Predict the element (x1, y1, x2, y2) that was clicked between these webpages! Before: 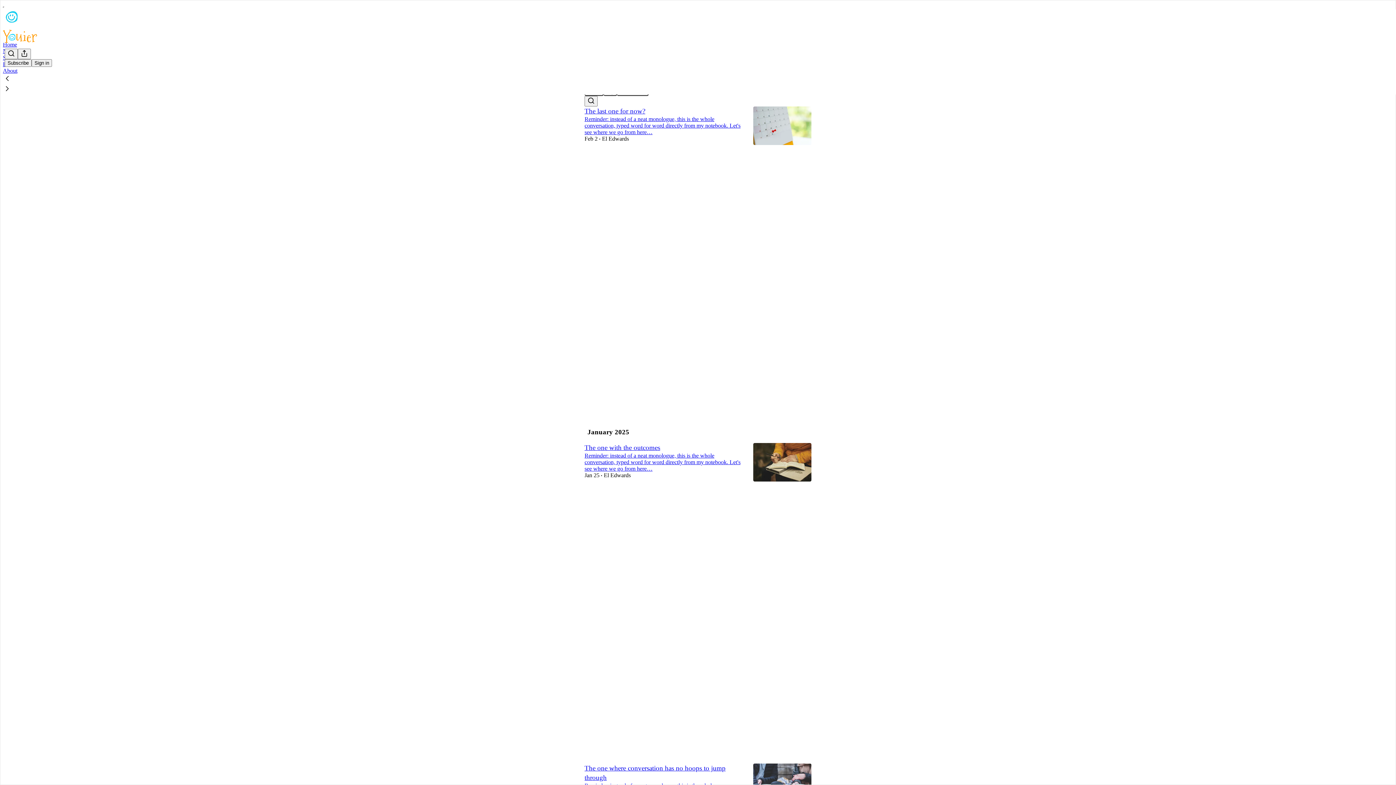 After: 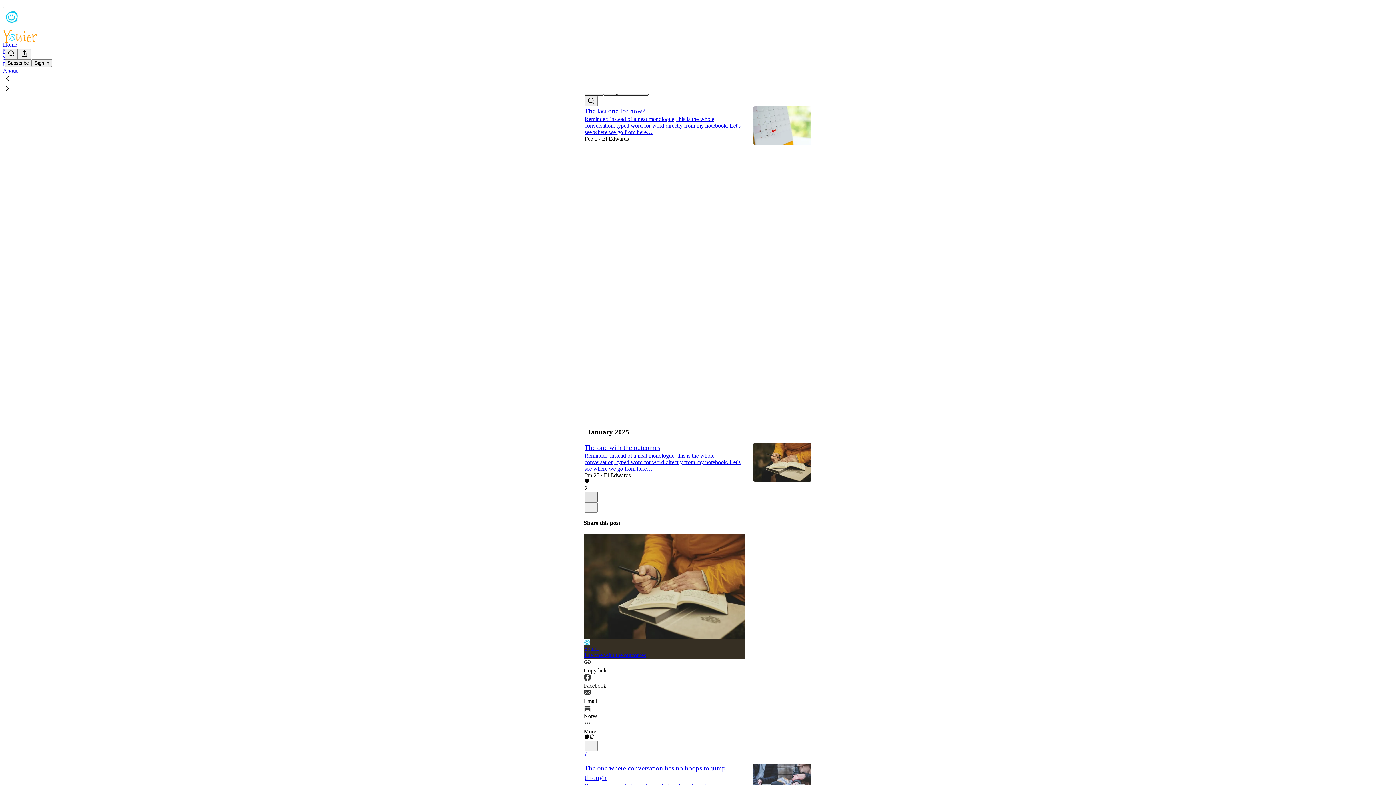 Action: bbox: (584, 491, 597, 502) label: X